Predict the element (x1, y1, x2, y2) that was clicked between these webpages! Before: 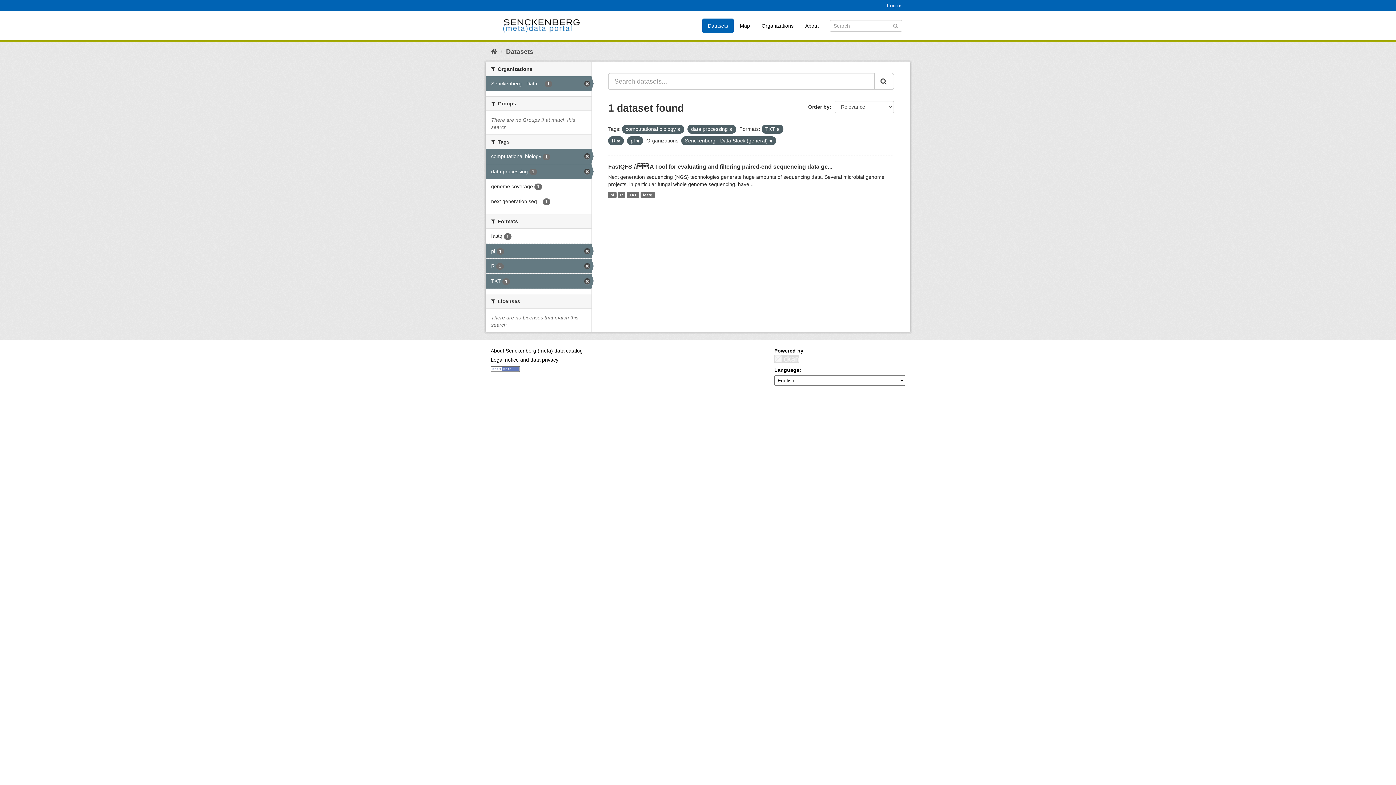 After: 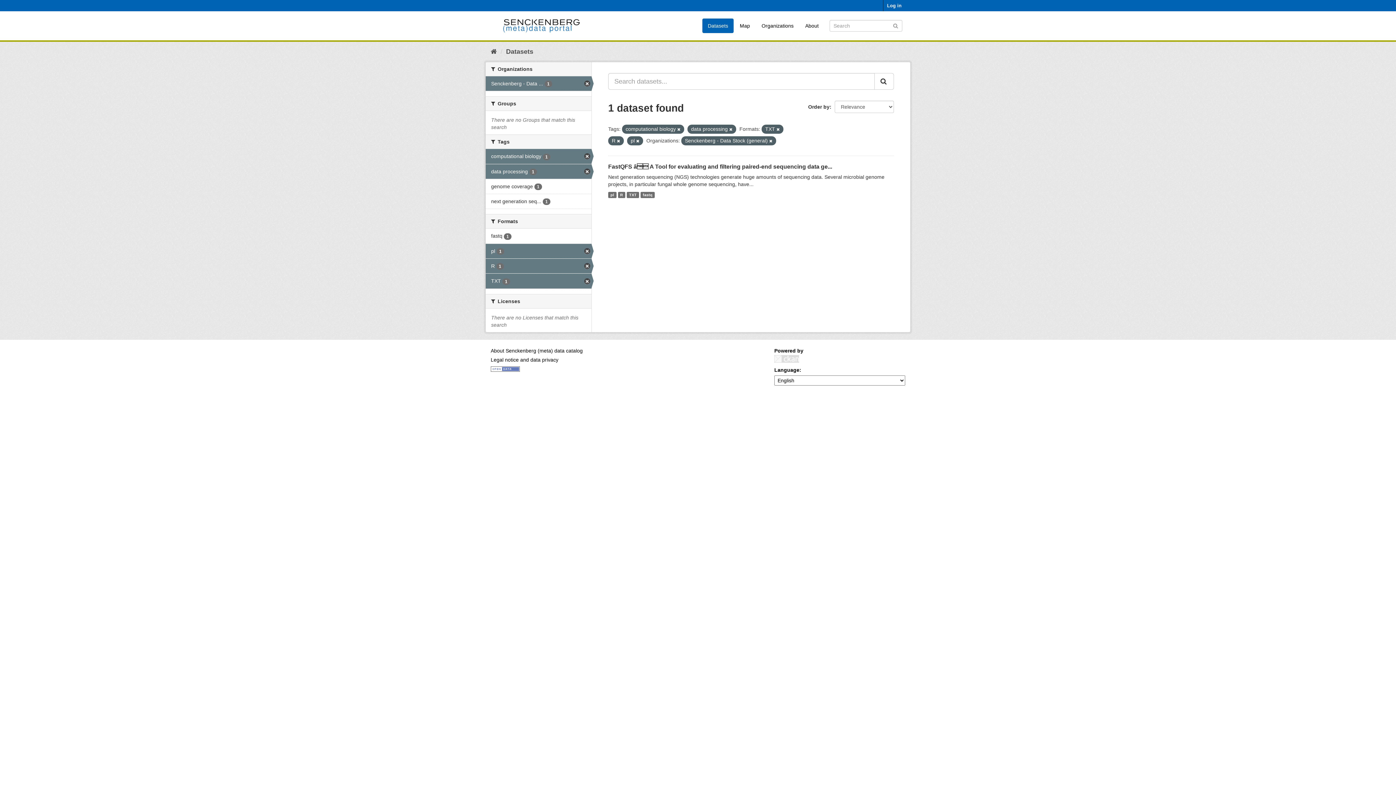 Action: bbox: (874, 73, 894, 89) label: Submit